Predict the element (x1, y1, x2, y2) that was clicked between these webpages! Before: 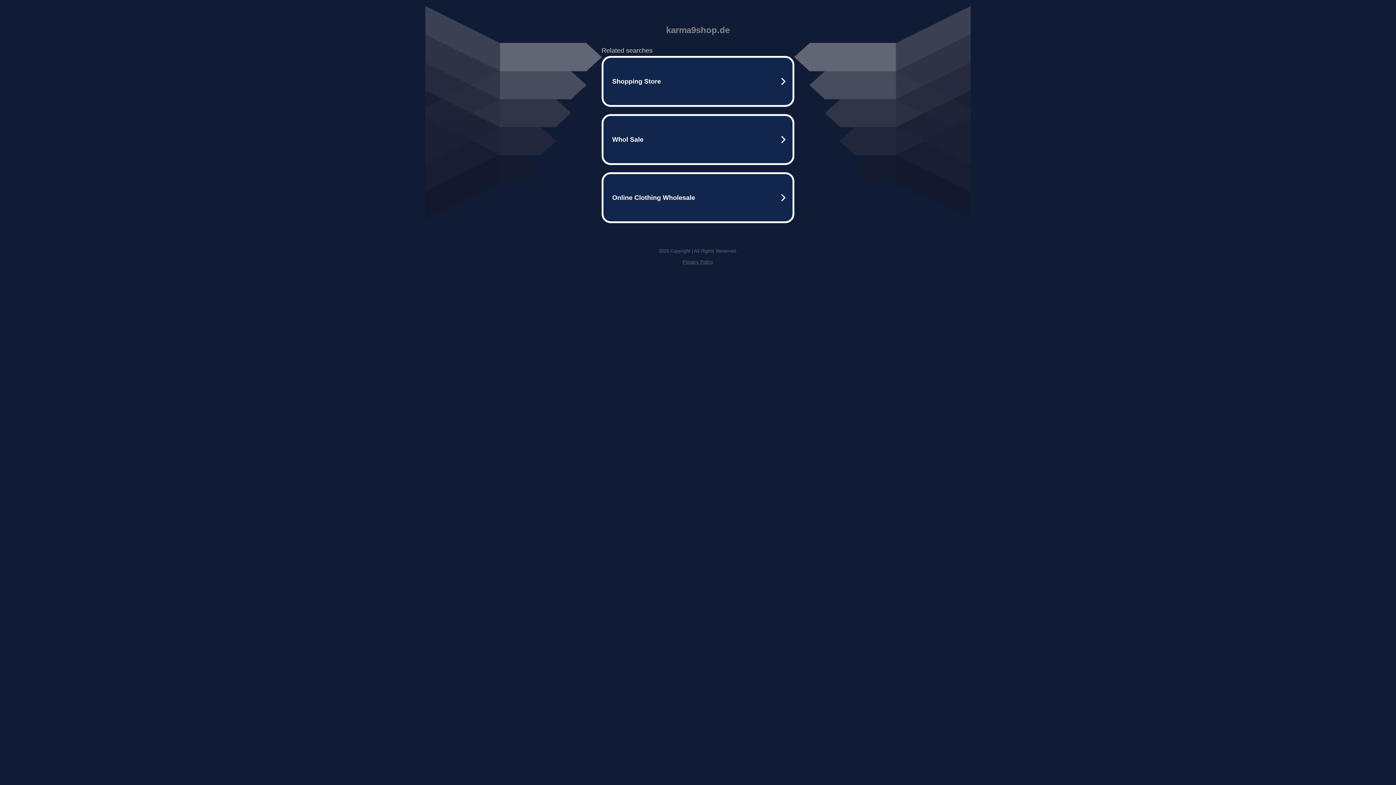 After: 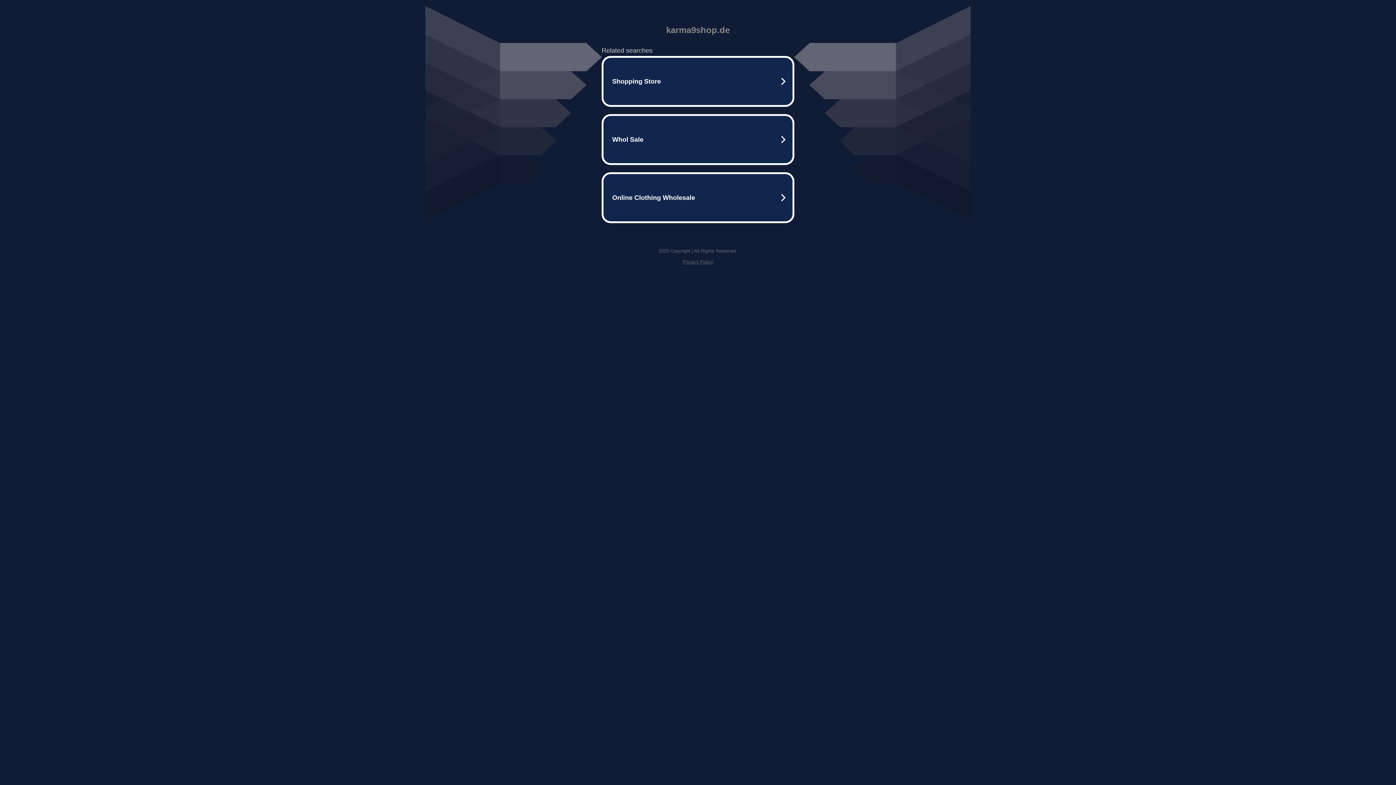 Action: bbox: (682, 259, 713, 264) label: Privacy Policy